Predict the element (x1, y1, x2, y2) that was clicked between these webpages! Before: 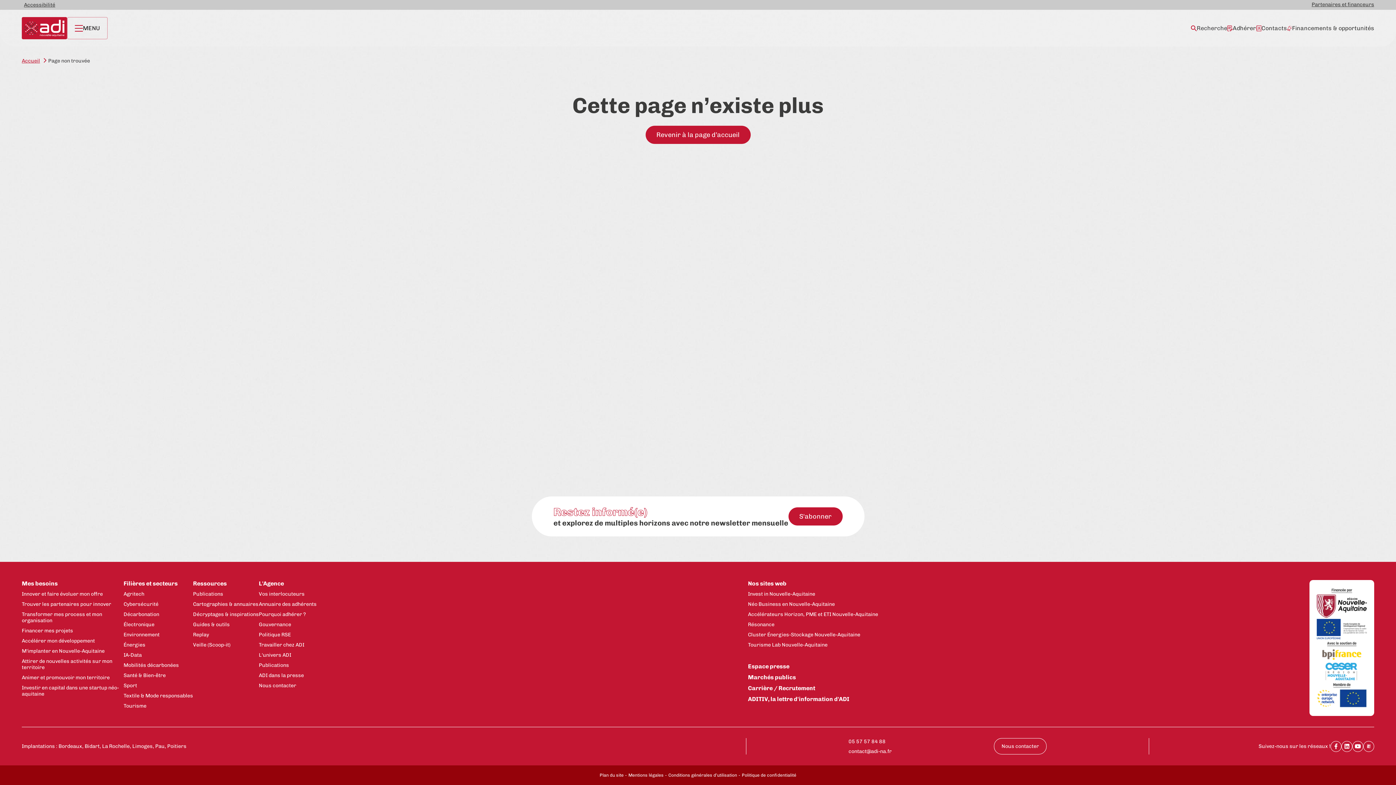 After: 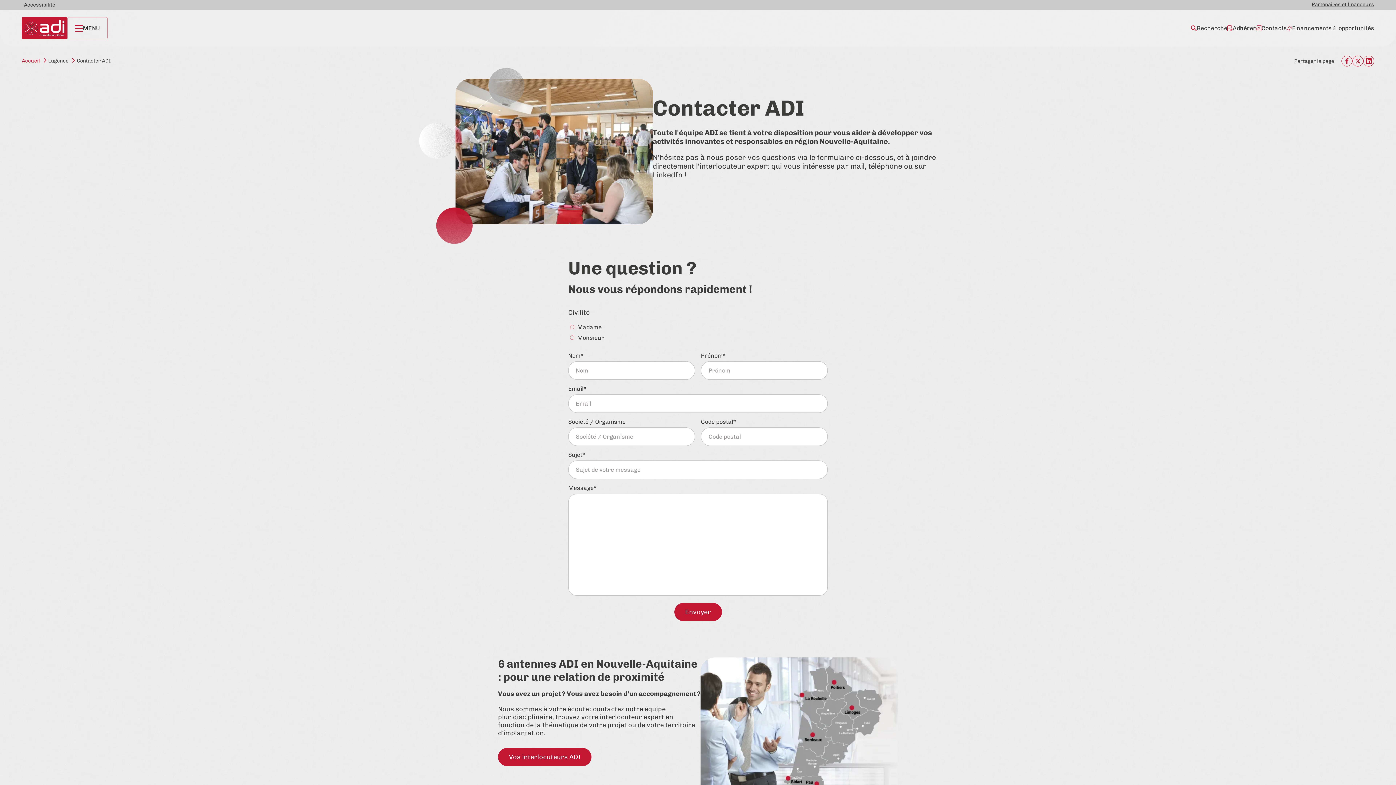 Action: label: Nous contacter bbox: (258, 682, 296, 688)